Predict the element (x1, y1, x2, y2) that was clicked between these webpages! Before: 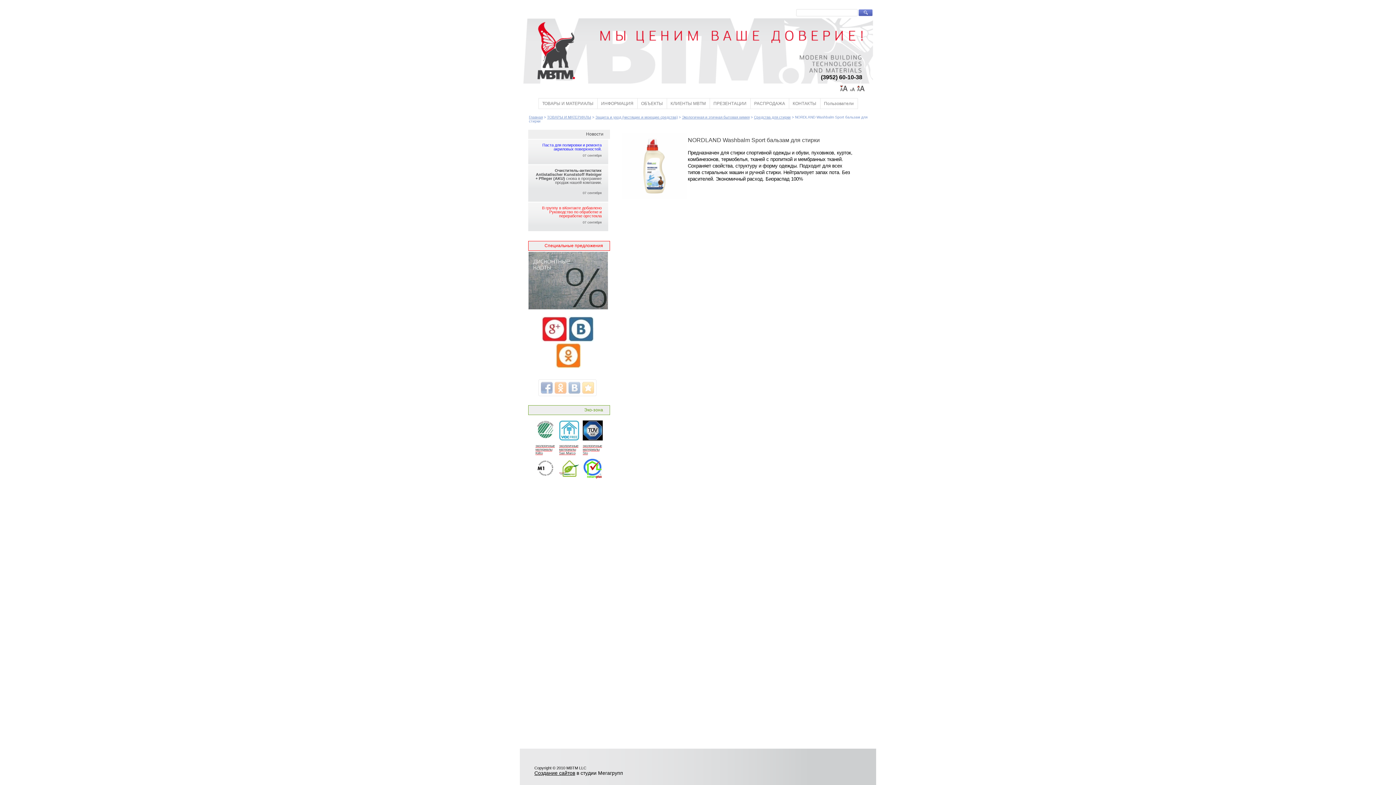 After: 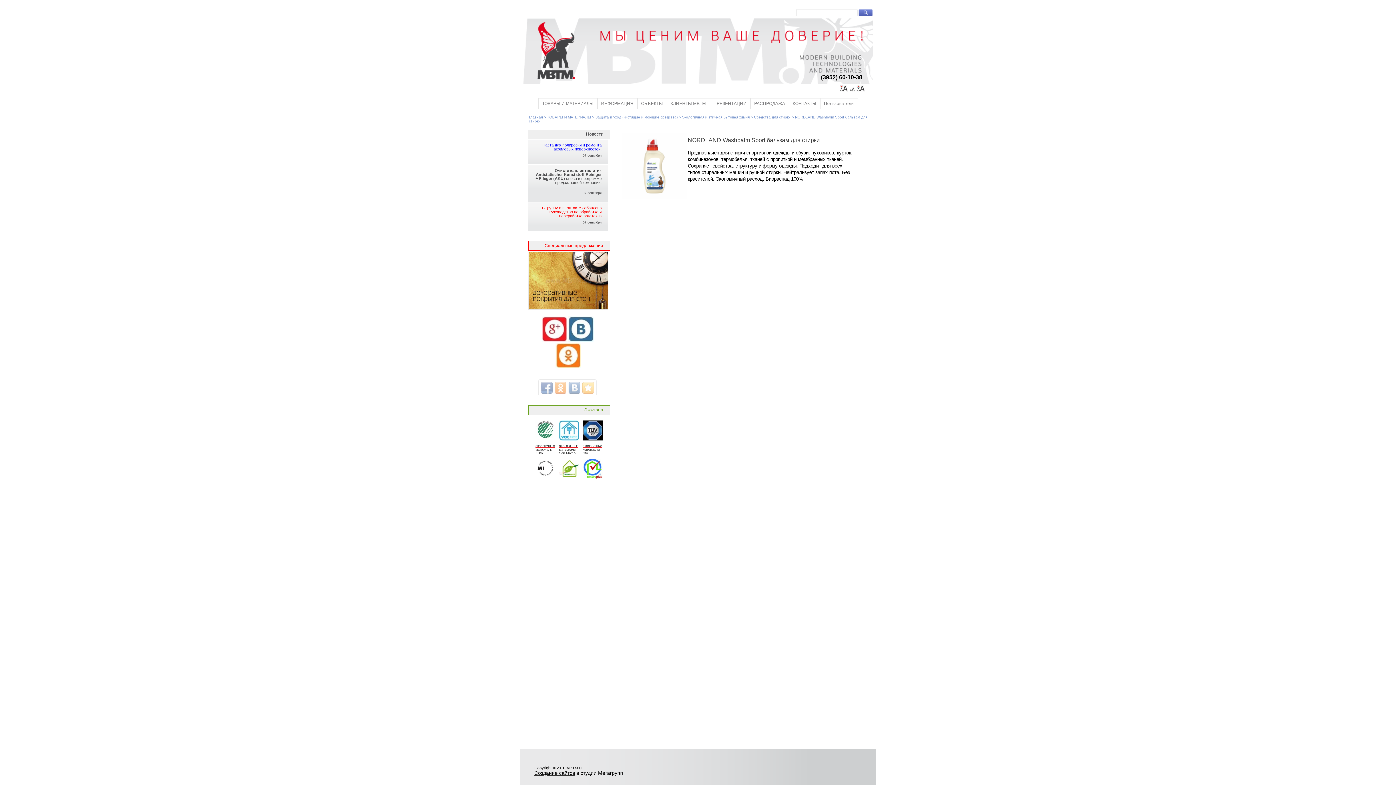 Action: bbox: (555, 364, 580, 369)